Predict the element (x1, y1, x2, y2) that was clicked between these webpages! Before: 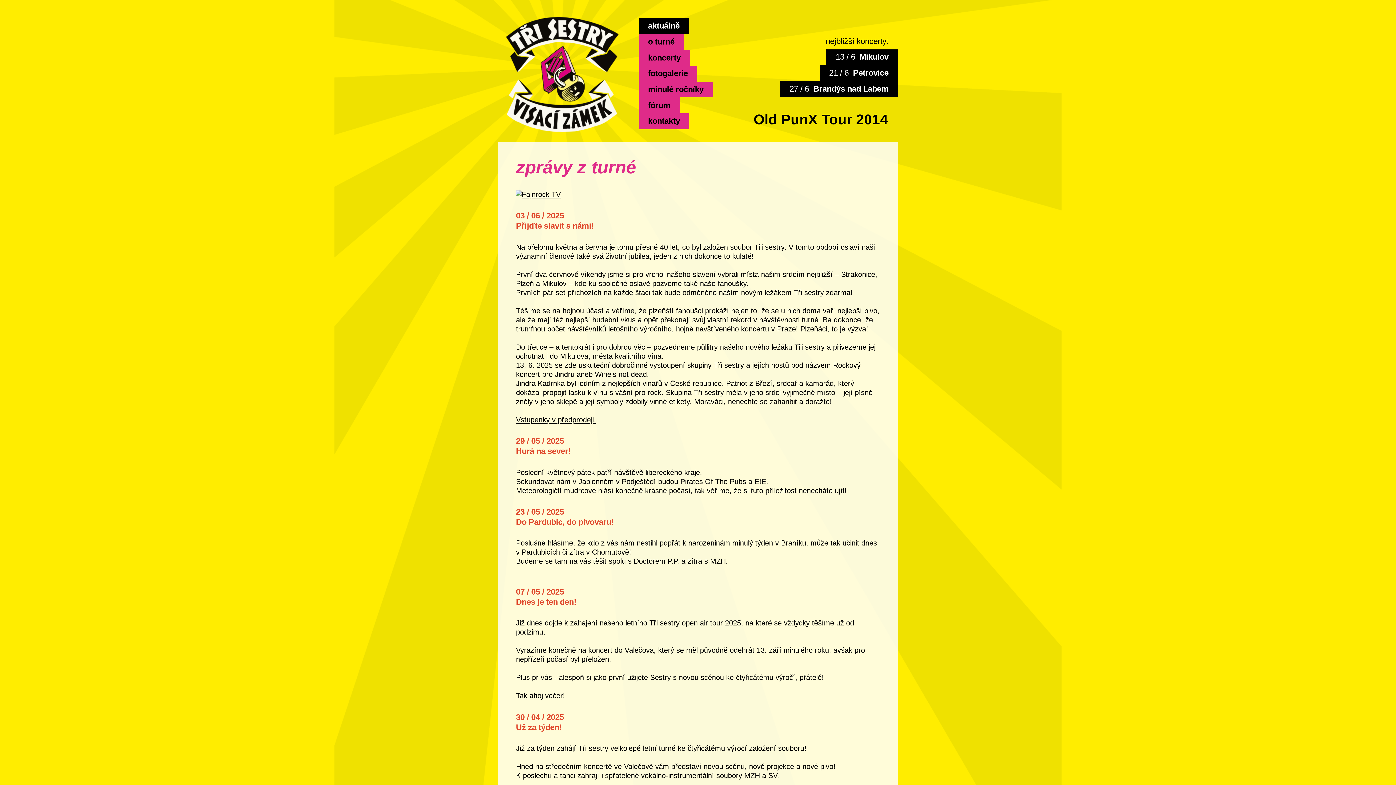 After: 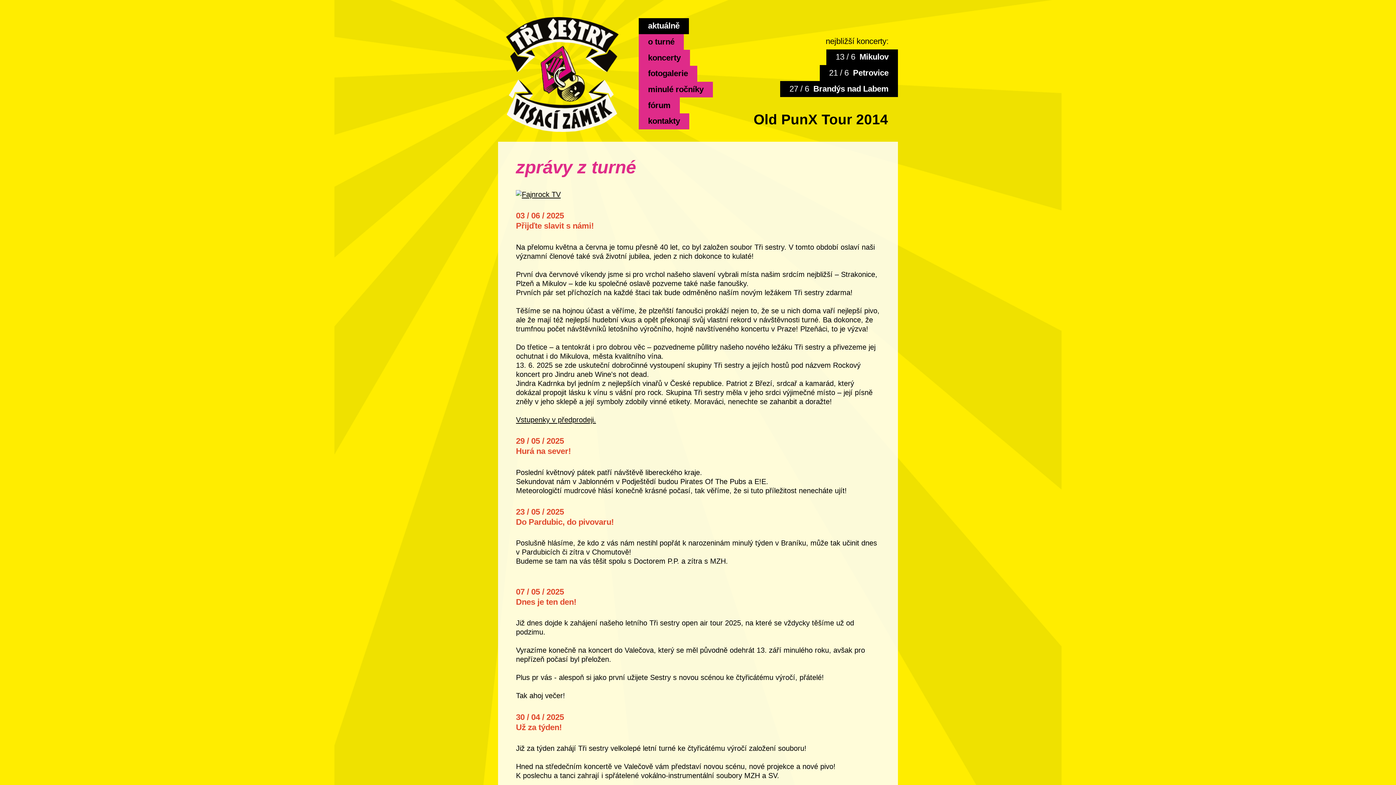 Action: bbox: (516, 415, 596, 423) label: Vstupenky v předprodeji.